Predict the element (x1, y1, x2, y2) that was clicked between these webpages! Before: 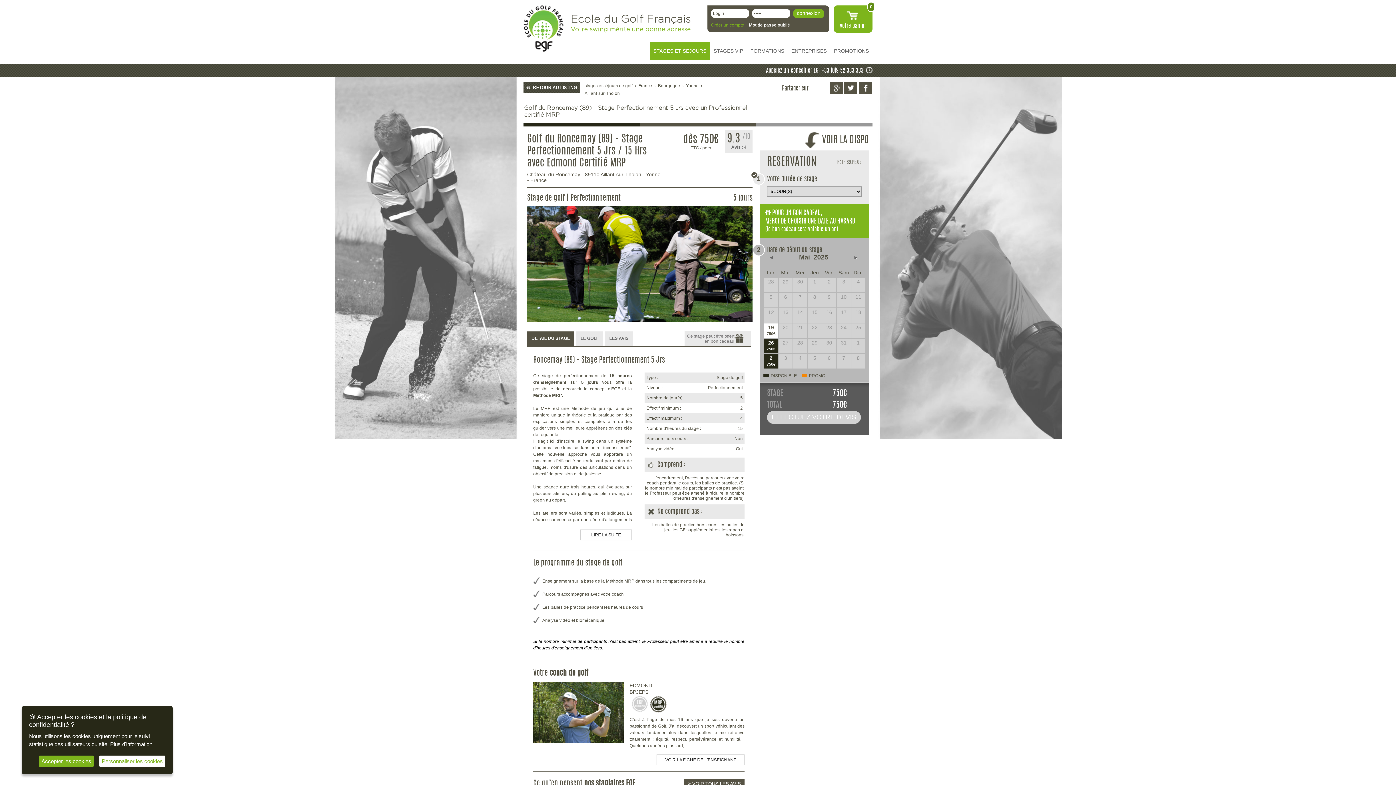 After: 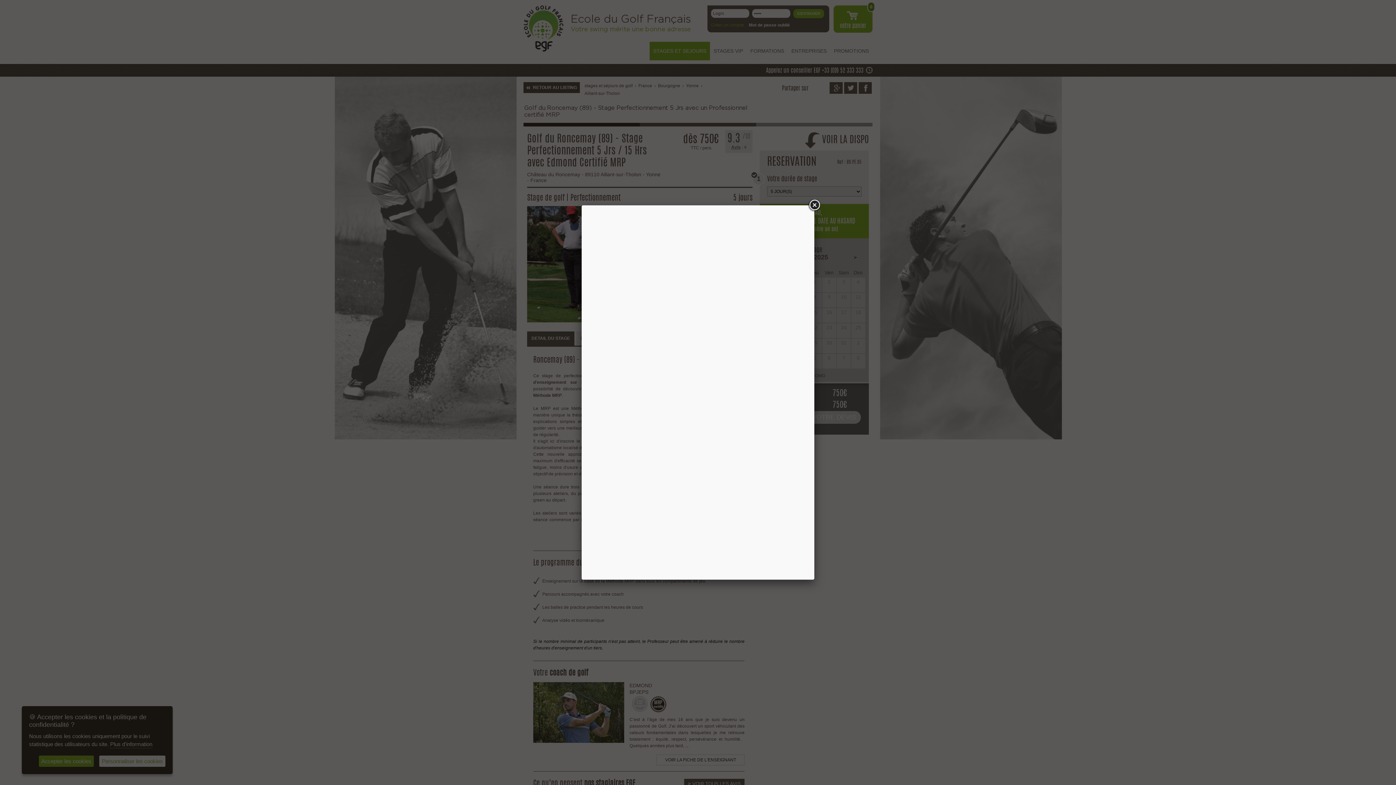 Action: bbox: (749, 22, 790, 27) label: Mot de passe oublié